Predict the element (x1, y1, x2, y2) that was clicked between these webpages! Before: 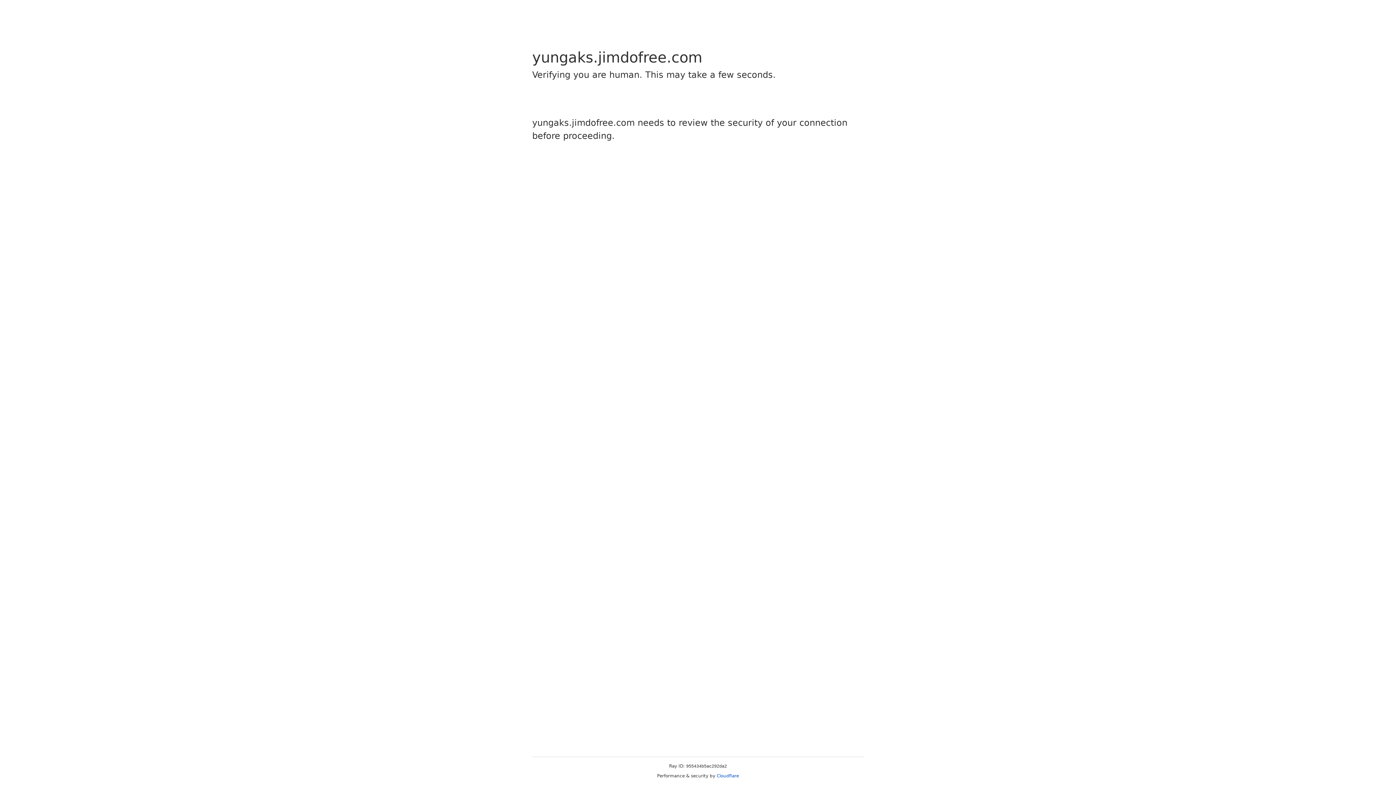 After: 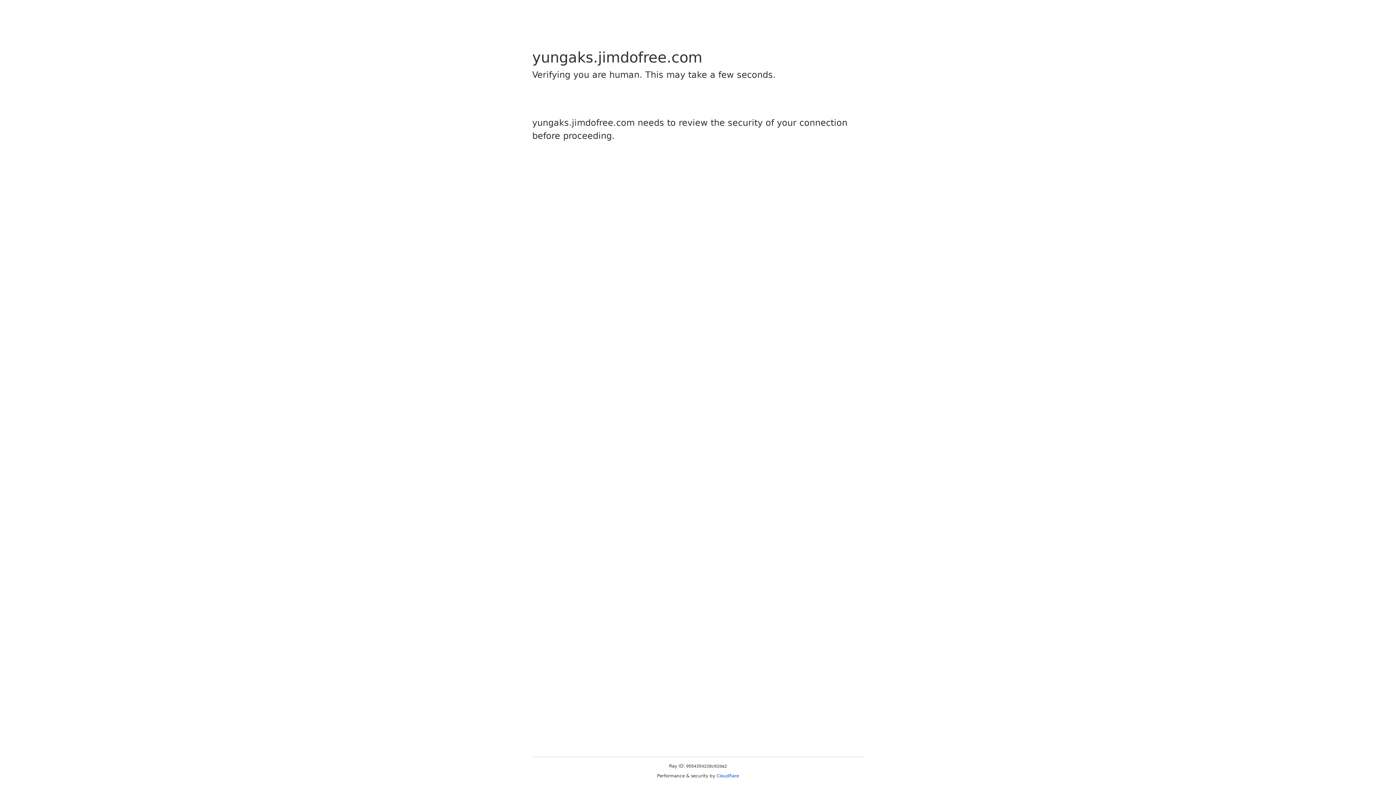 Action: bbox: (716, 773, 739, 778) label: Cloudflare